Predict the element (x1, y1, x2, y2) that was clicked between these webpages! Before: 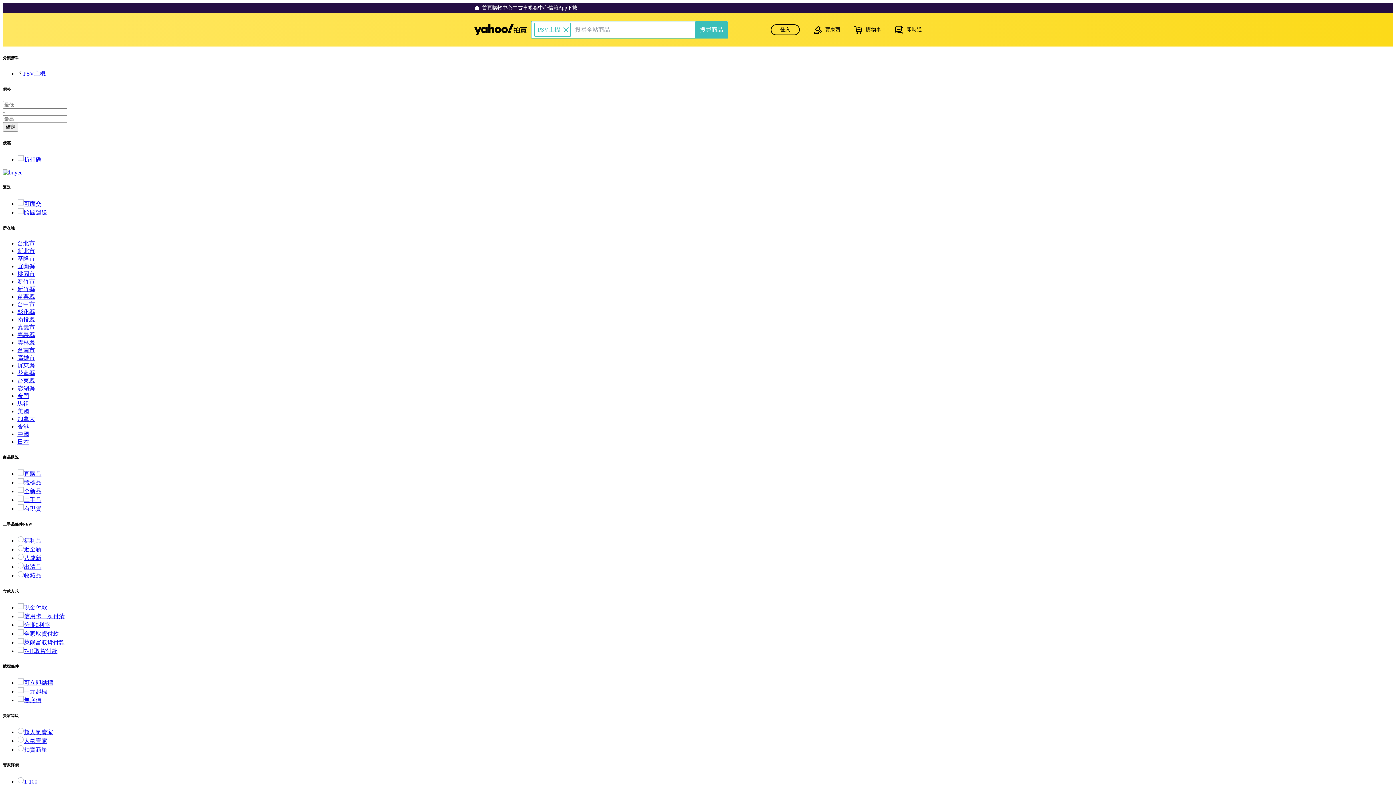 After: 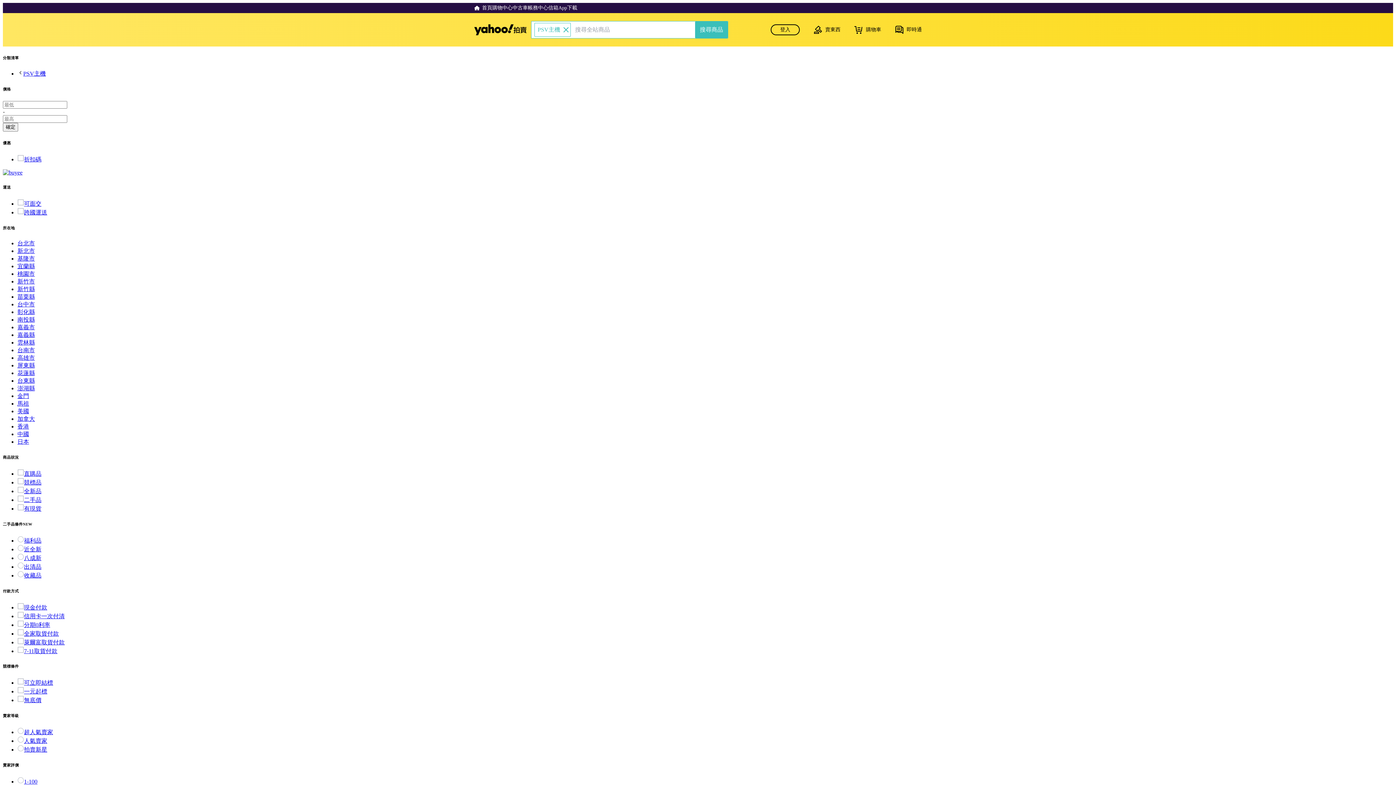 Action: bbox: (17, 293, 34, 299) label: 苗栗縣